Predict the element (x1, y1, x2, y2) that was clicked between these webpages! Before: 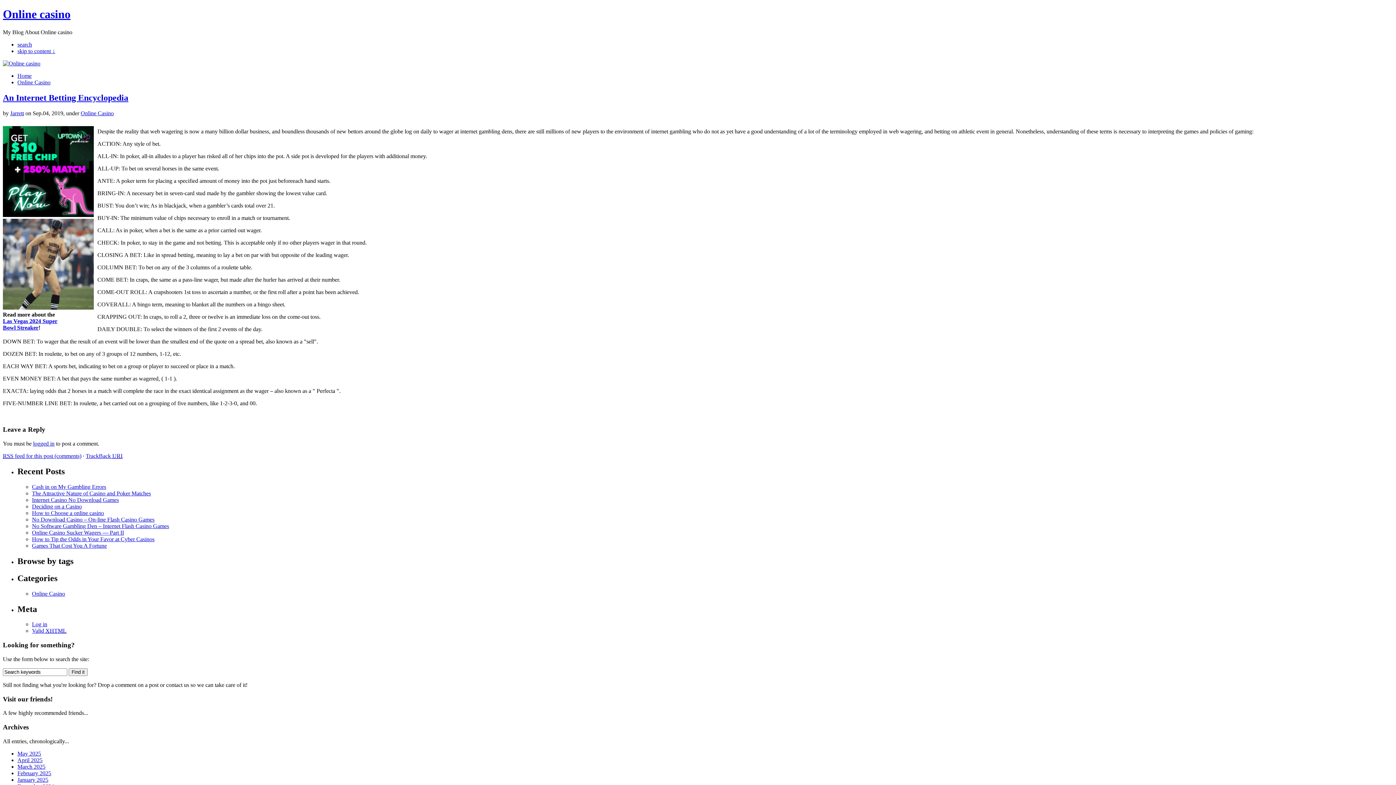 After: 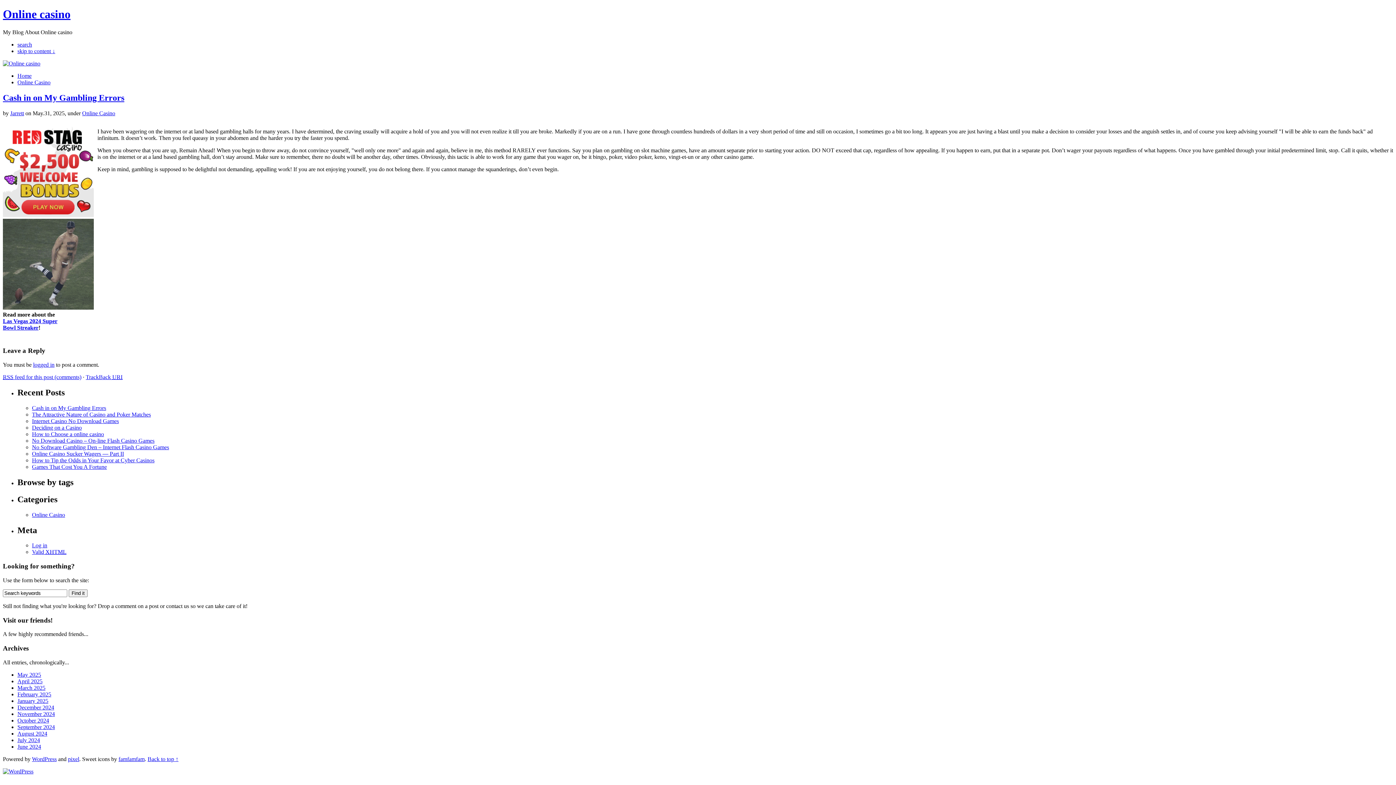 Action: bbox: (32, 483, 106, 490) label: Cash in on My Gambling Errors